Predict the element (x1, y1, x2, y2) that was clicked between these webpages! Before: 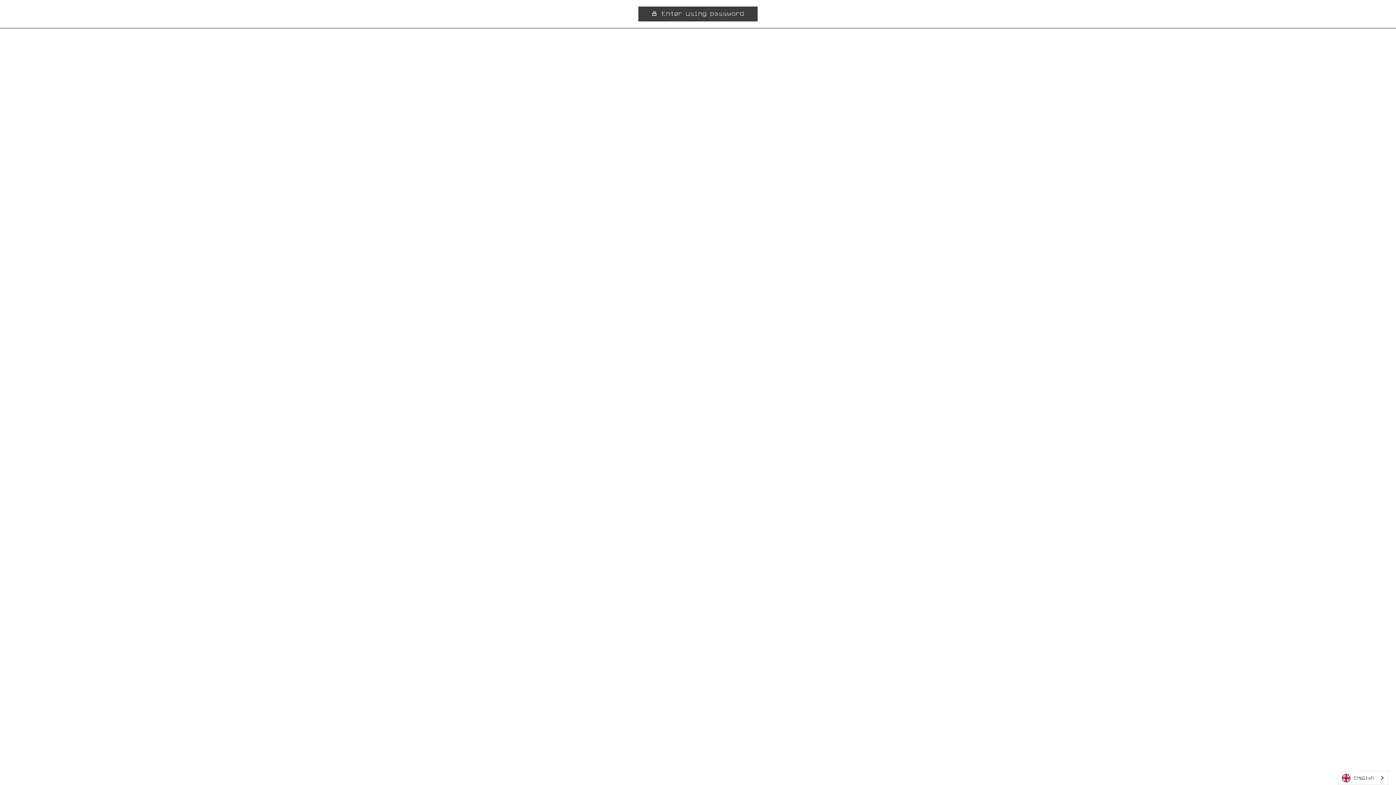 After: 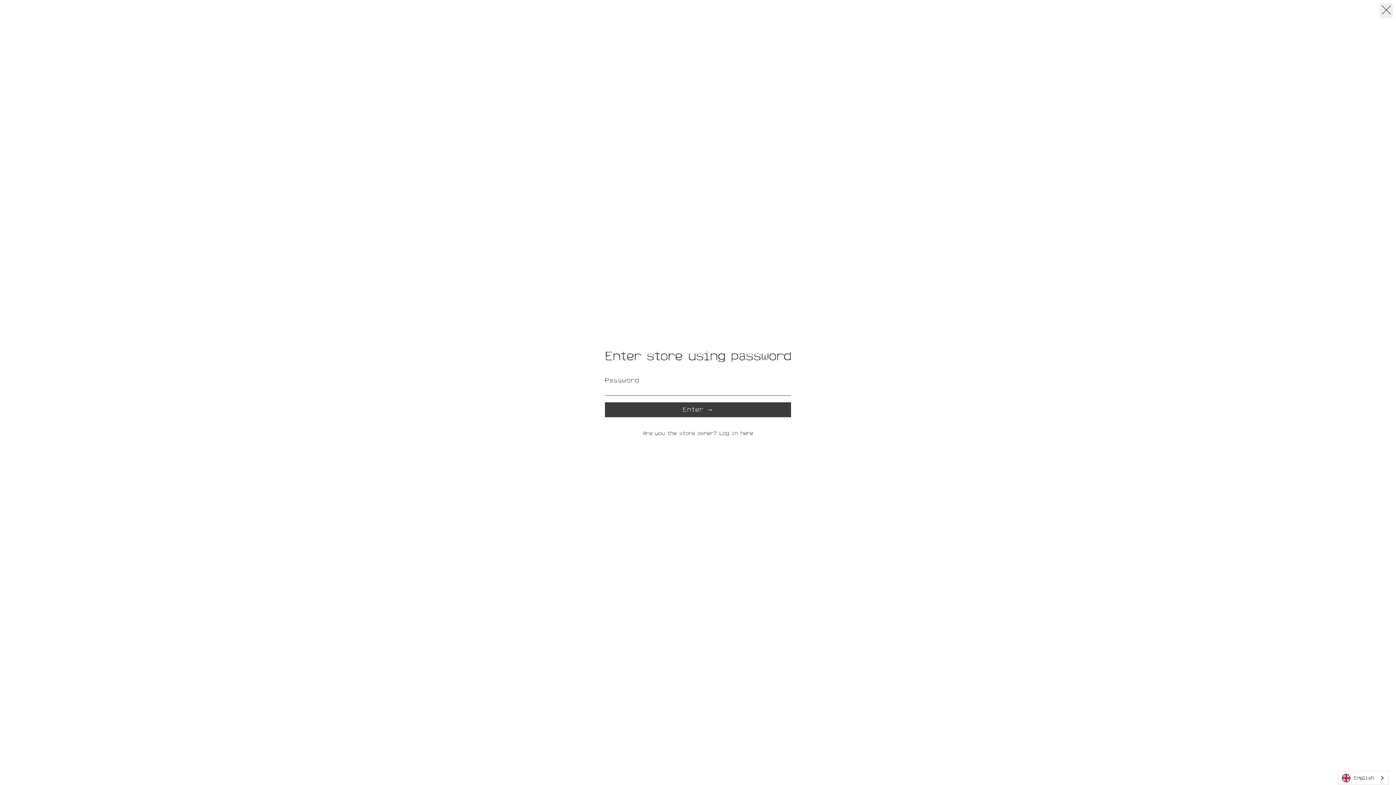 Action: bbox: (638, 6, 757, 21) label:  Enter using password